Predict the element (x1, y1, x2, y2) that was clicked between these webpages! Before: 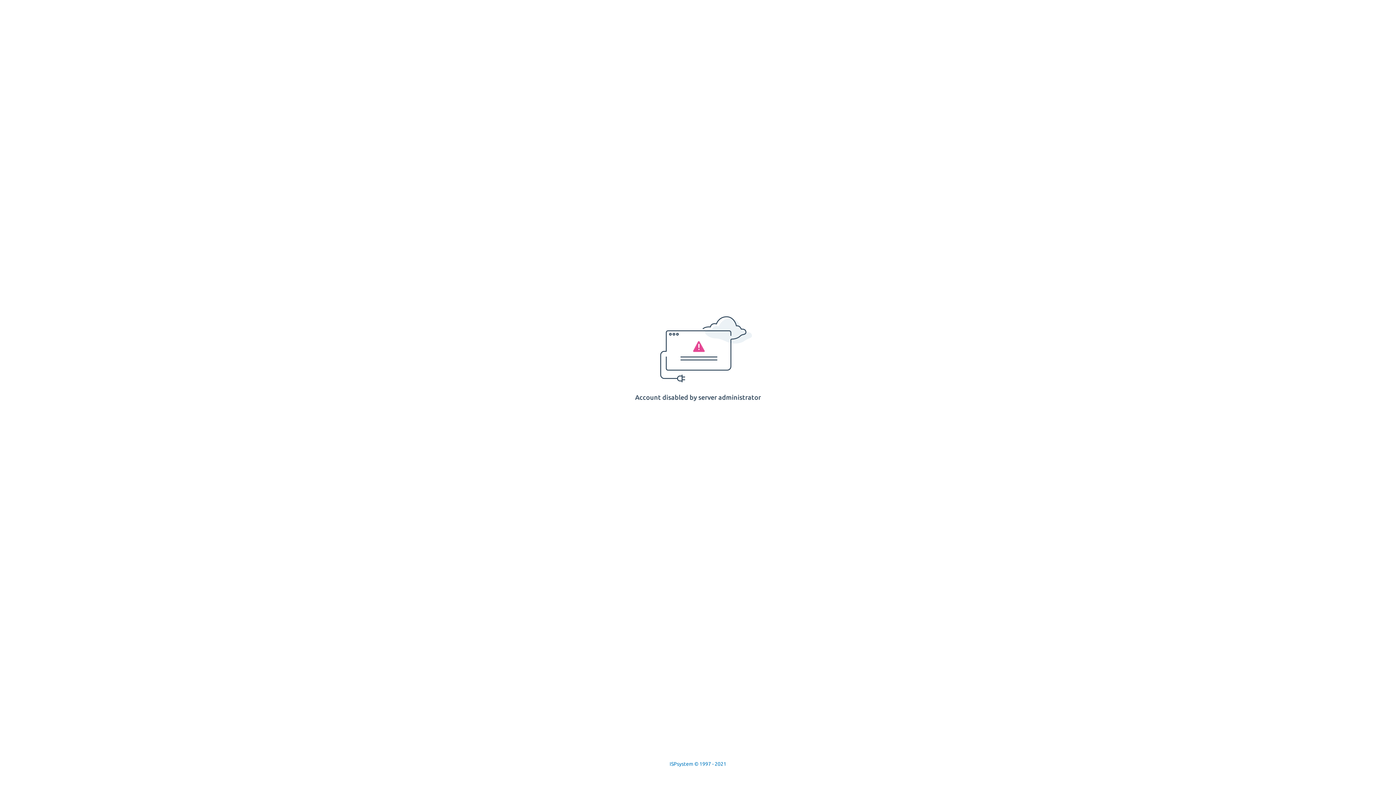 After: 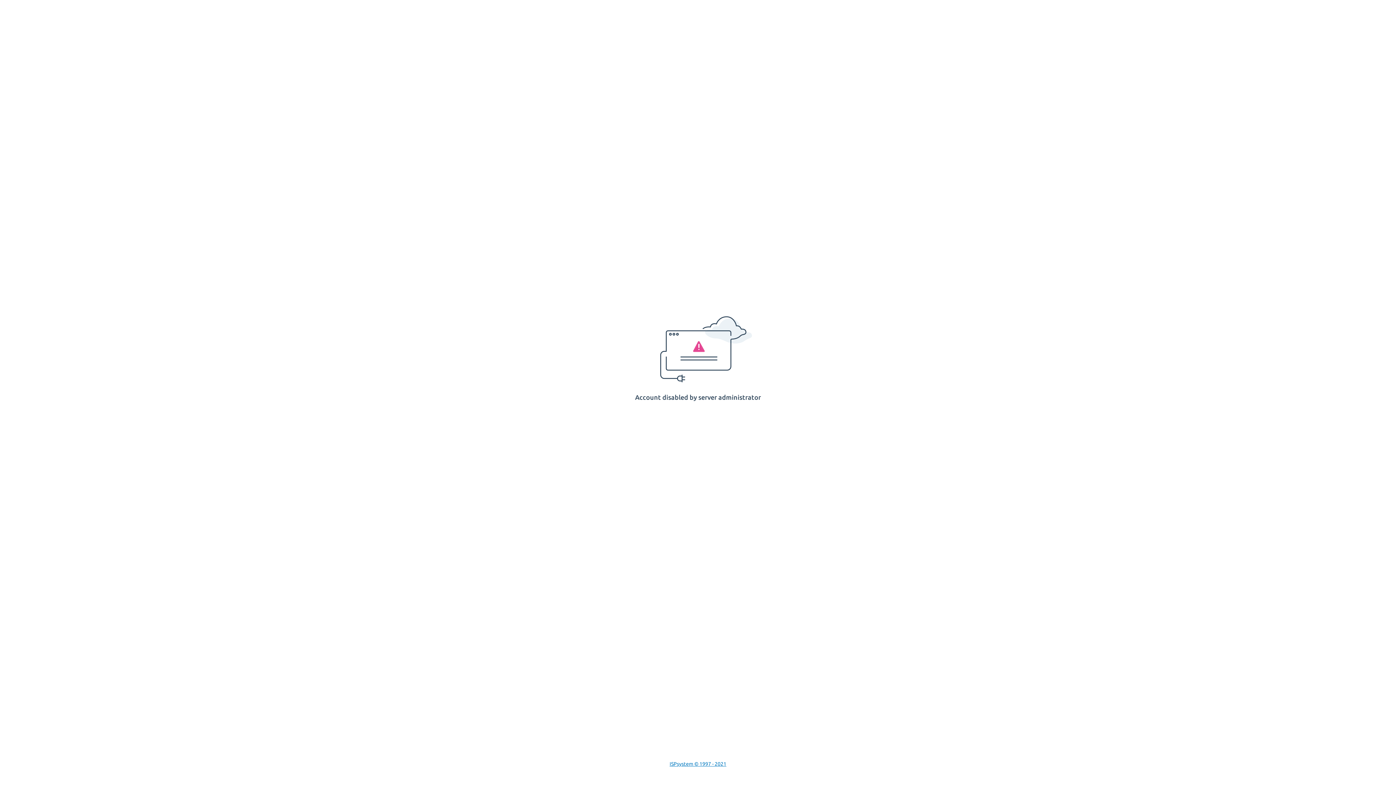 Action: label: ISPsystem © 1997 - 2021 bbox: (669, 761, 726, 767)